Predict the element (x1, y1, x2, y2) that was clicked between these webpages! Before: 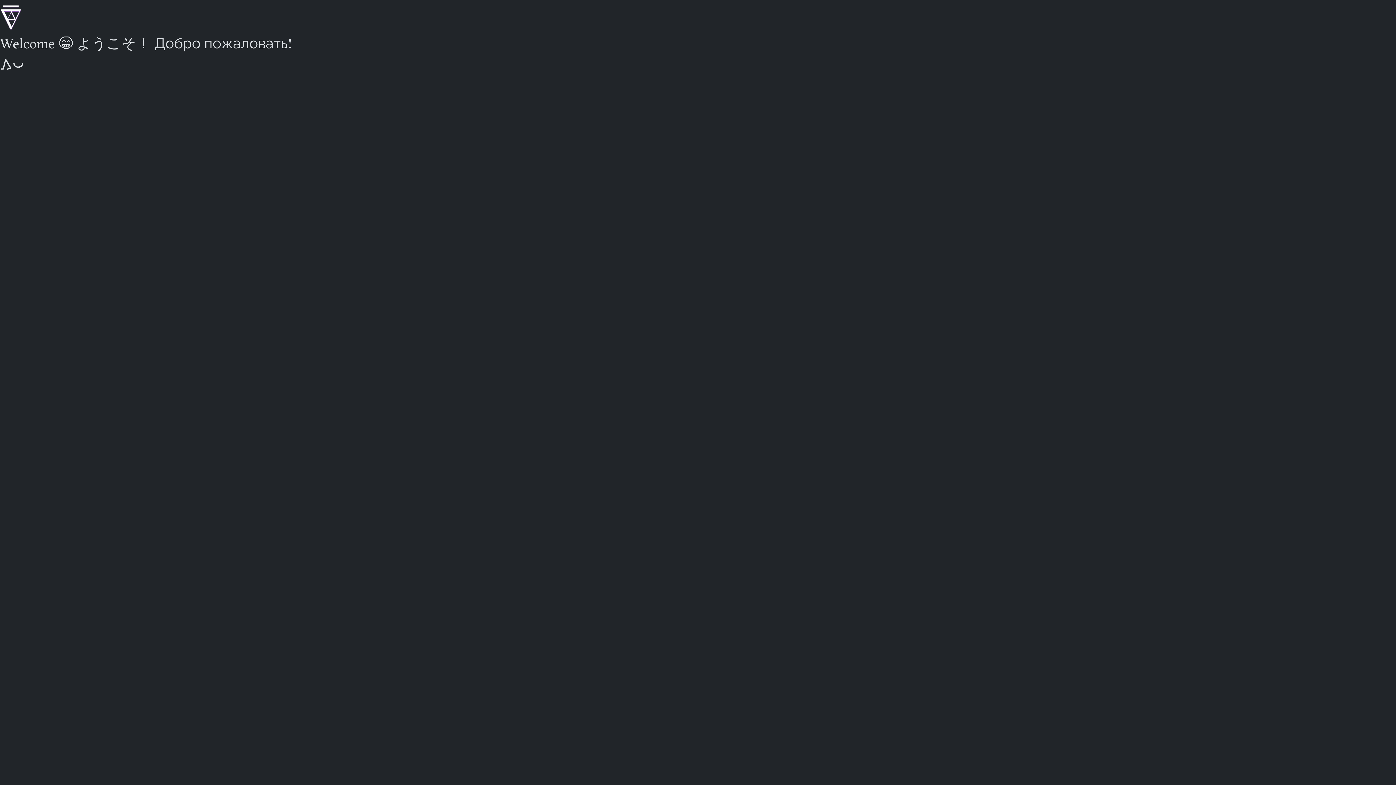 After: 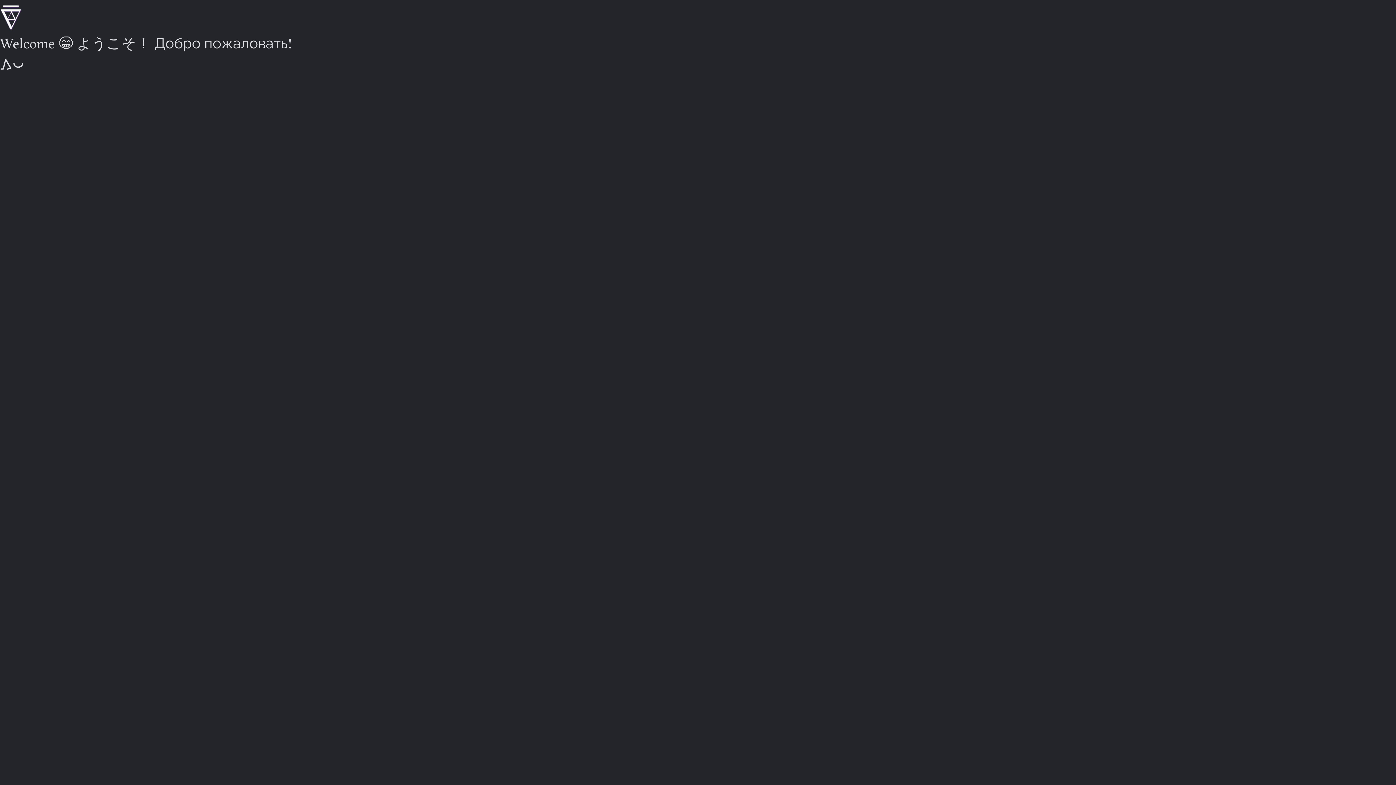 Action: bbox: (0, 2, 21, 31)